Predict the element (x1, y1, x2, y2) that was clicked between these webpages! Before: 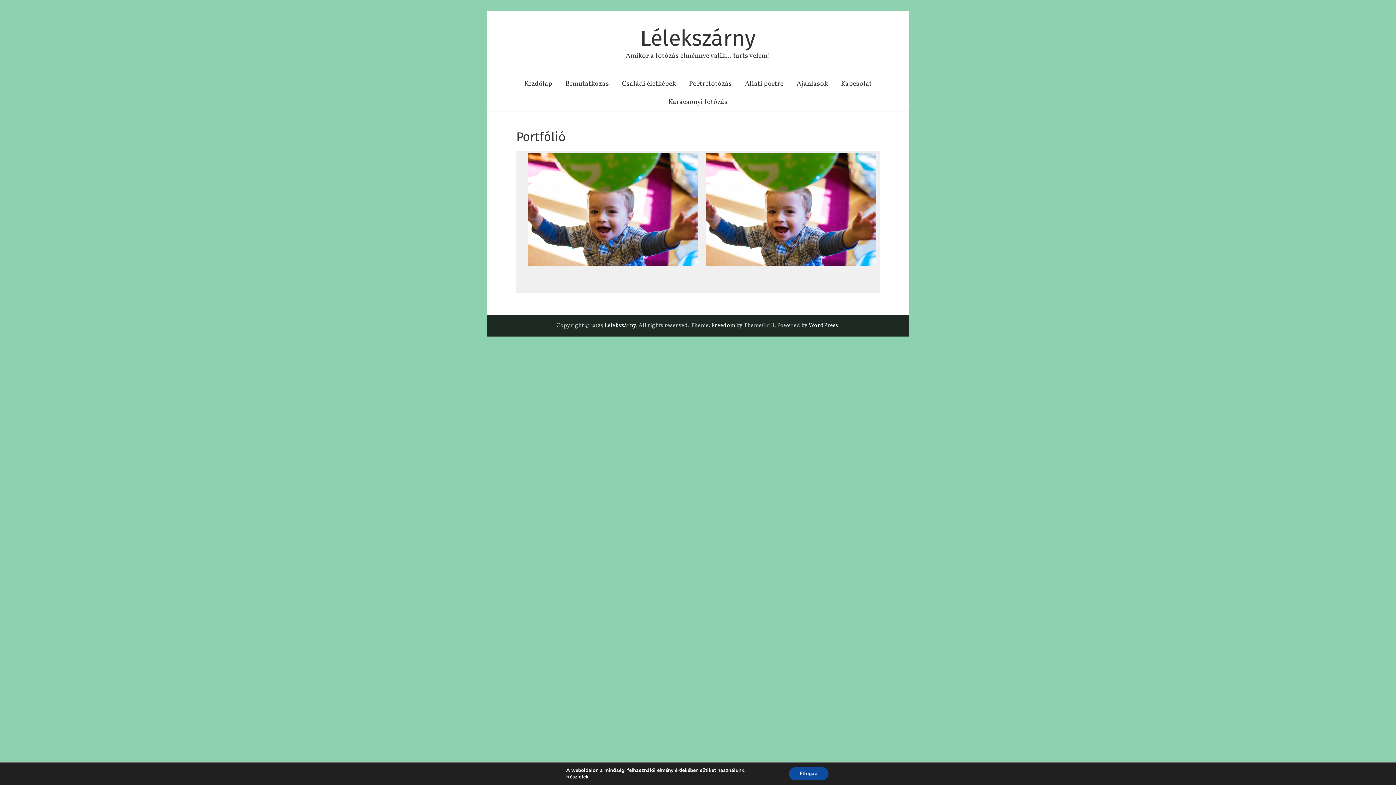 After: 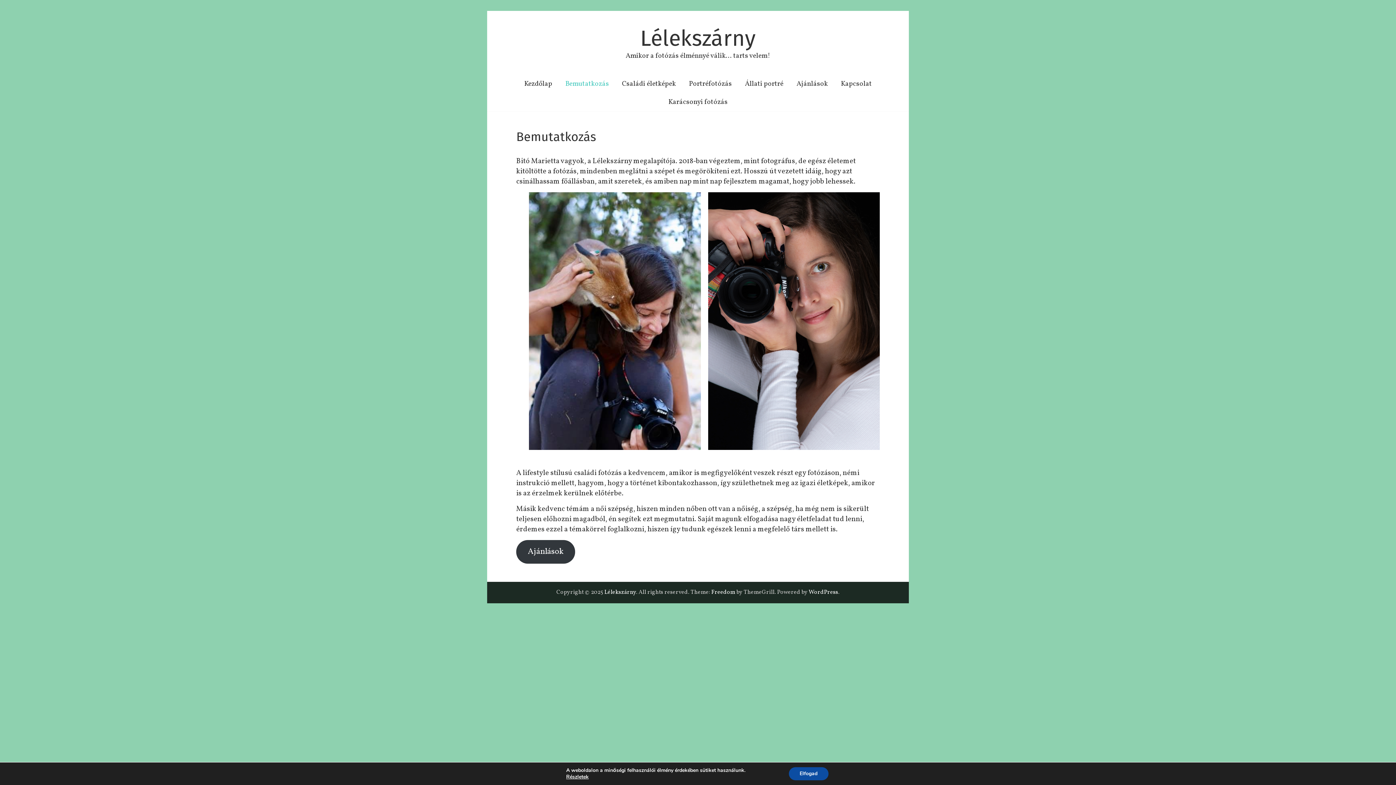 Action: bbox: (559, 74, 614, 93) label: Bemutatkozás